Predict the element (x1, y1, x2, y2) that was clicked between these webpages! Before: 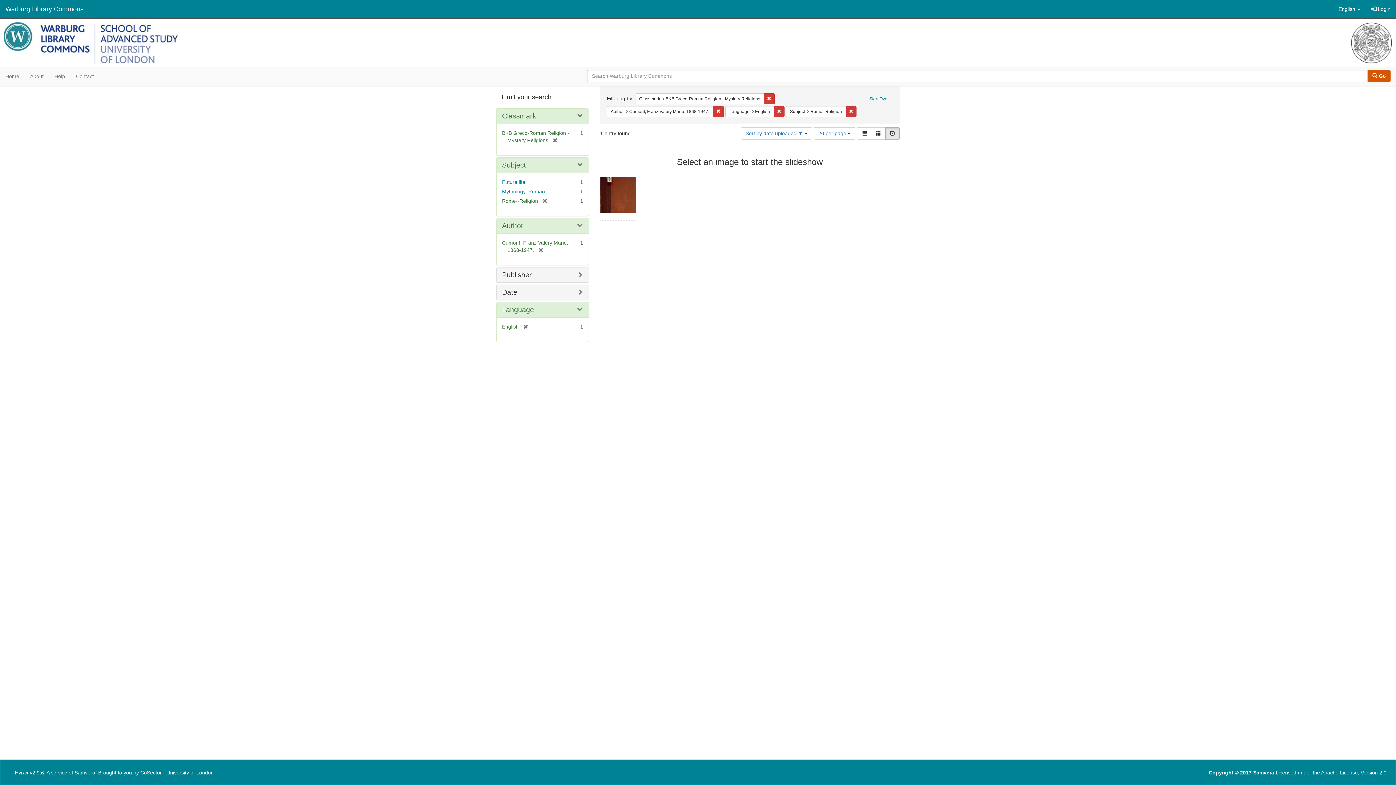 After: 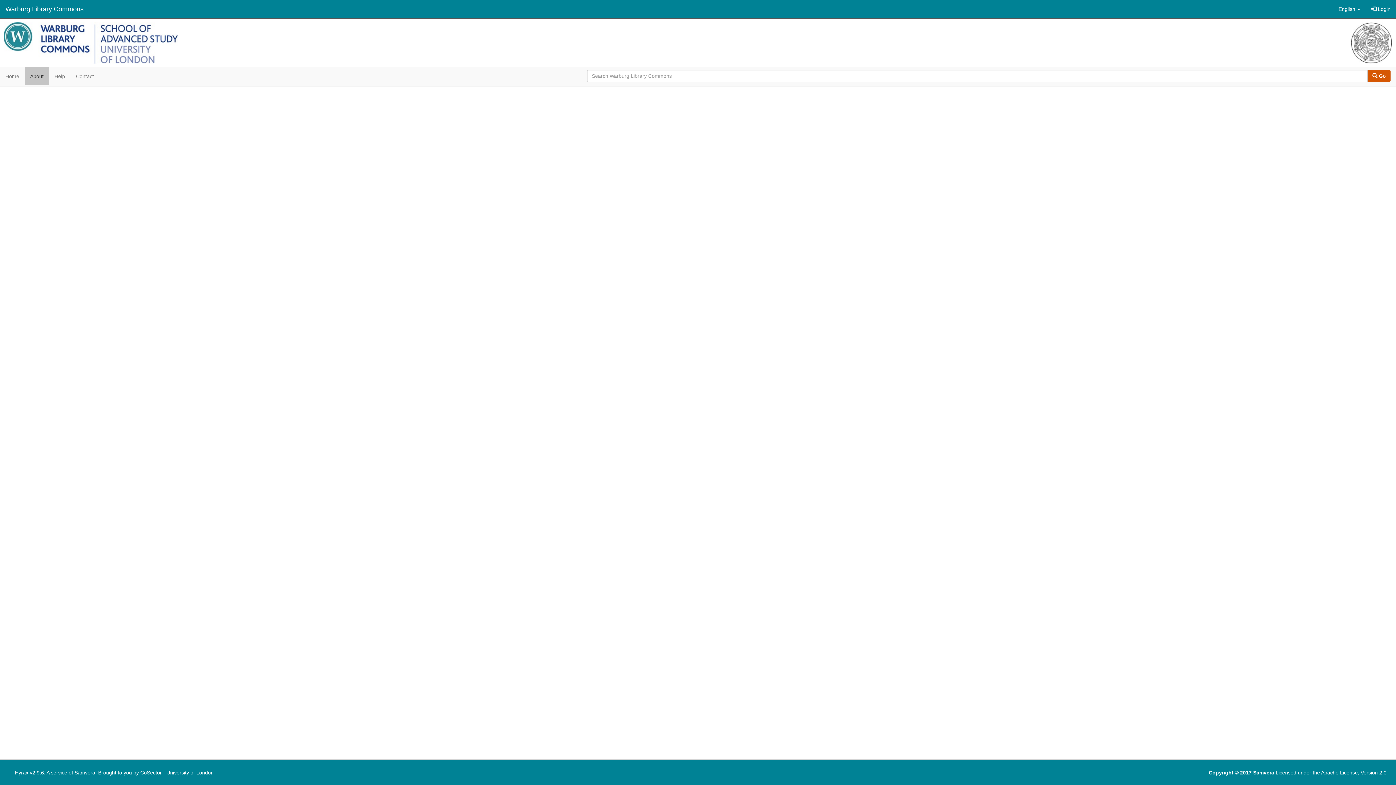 Action: bbox: (24, 67, 49, 85) label: About